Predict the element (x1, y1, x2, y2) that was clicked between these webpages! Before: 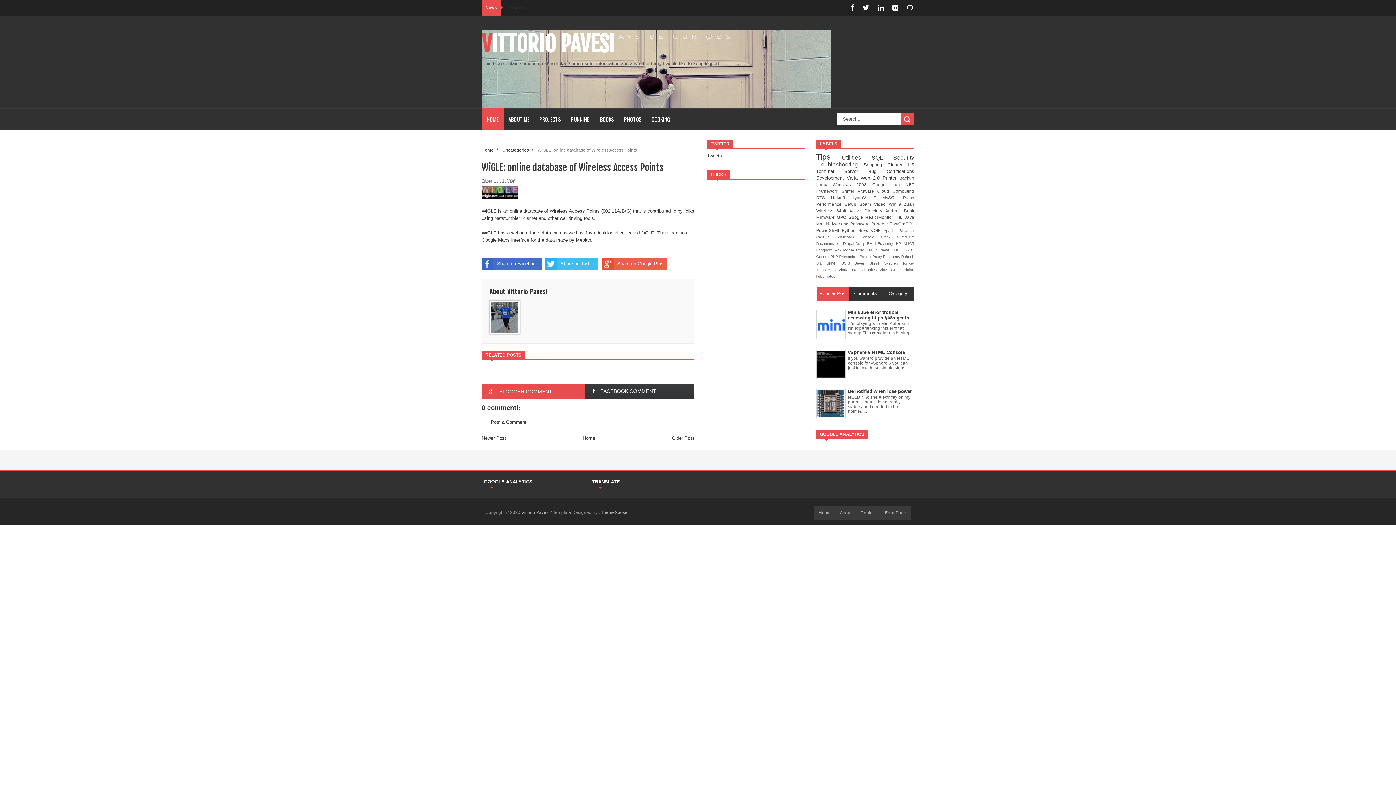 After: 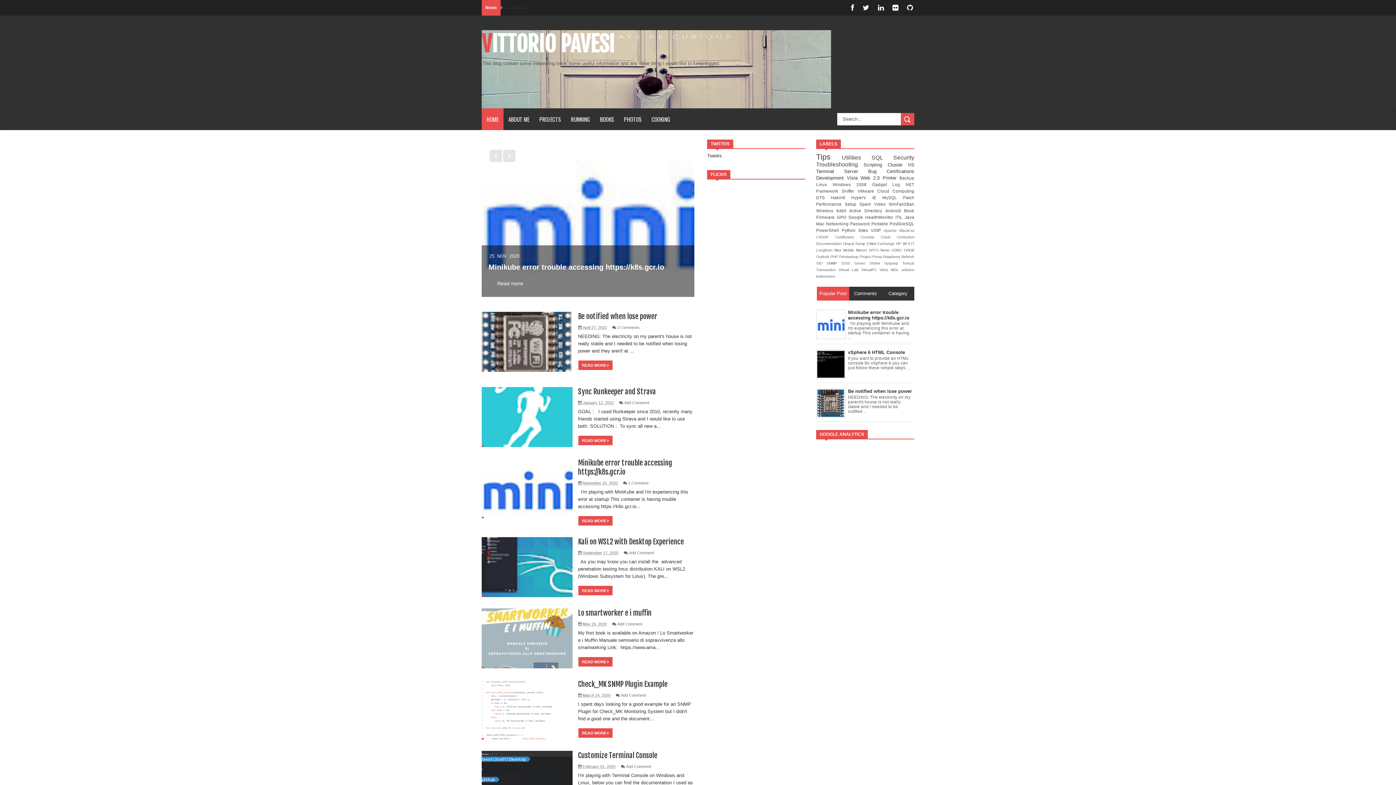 Action: bbox: (481, 147, 493, 152) label: Home